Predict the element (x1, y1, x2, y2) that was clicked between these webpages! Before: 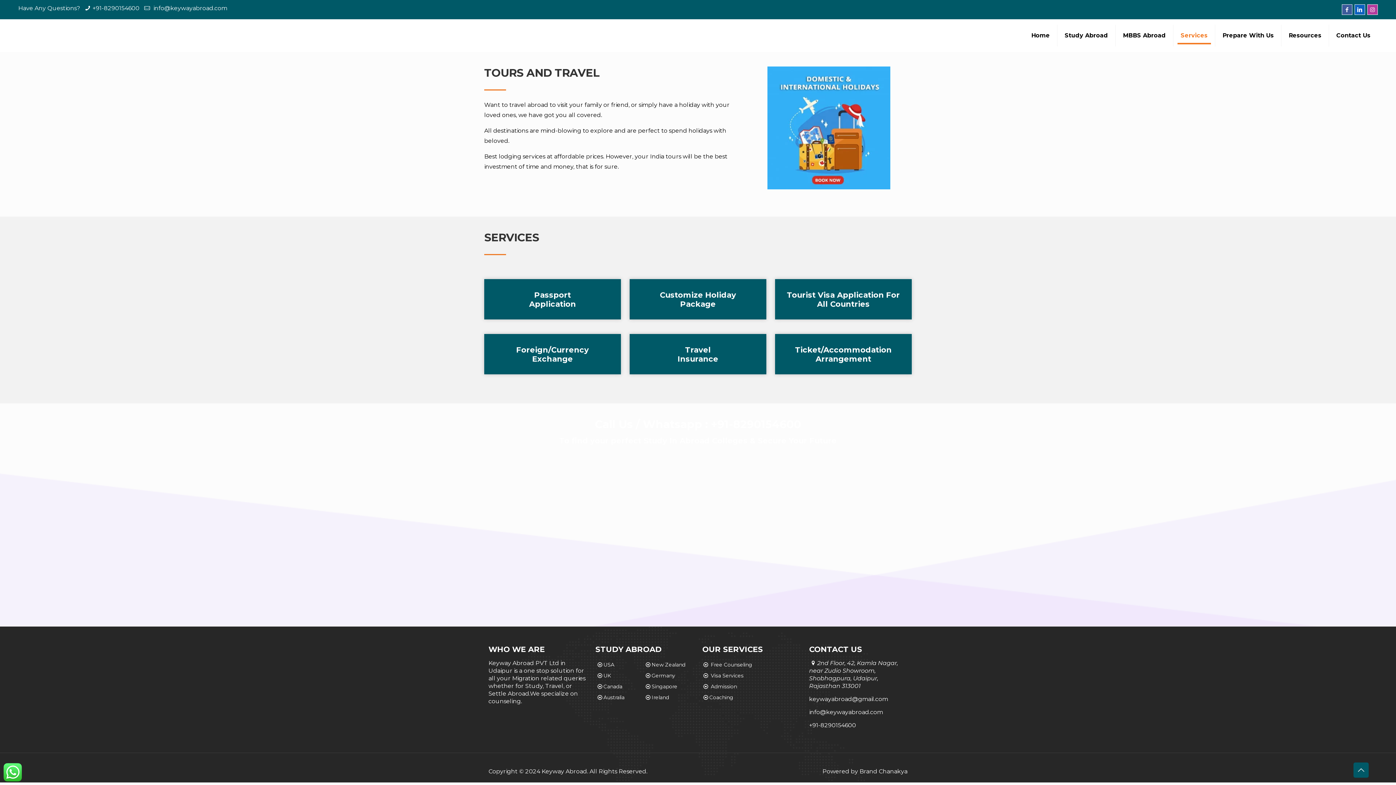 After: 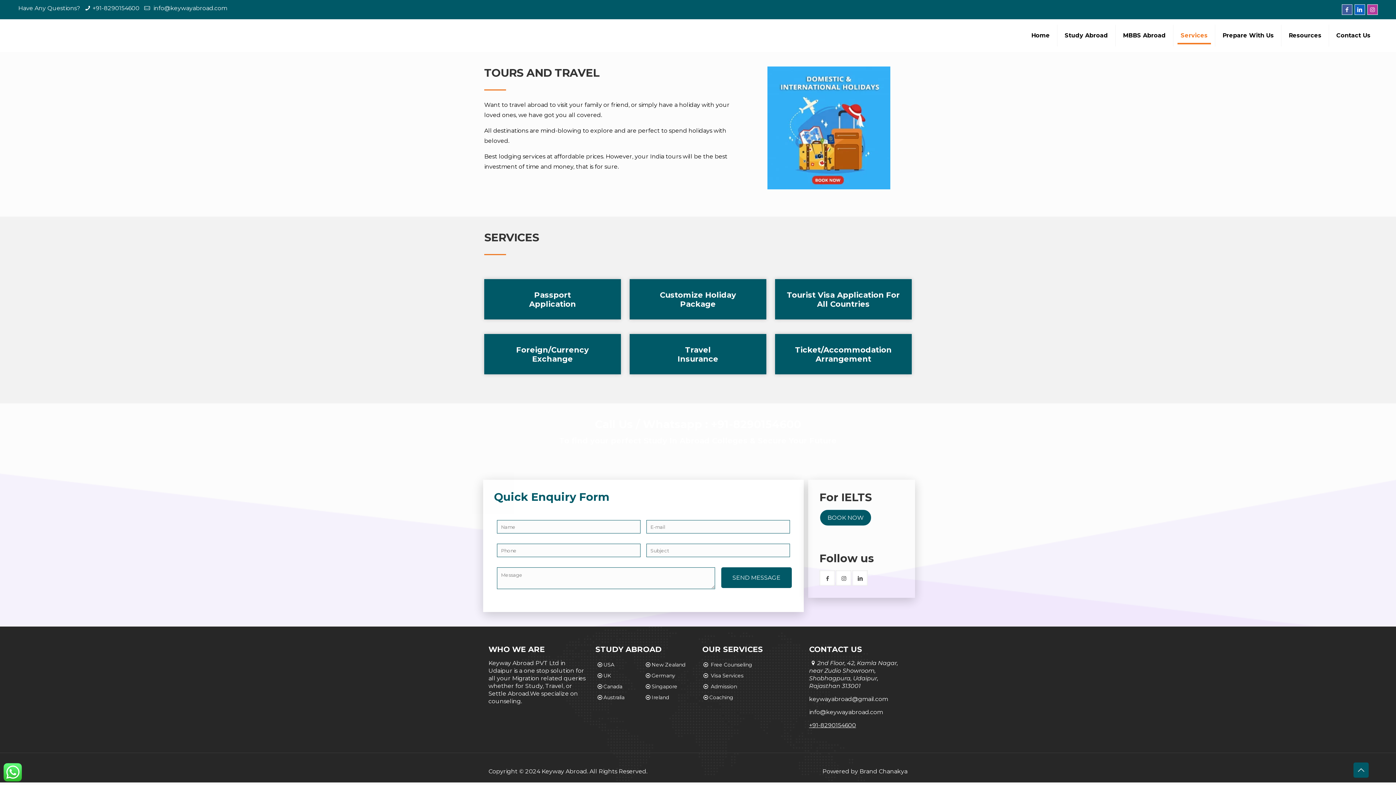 Action: bbox: (809, 682, 853, 688) label: Link 72